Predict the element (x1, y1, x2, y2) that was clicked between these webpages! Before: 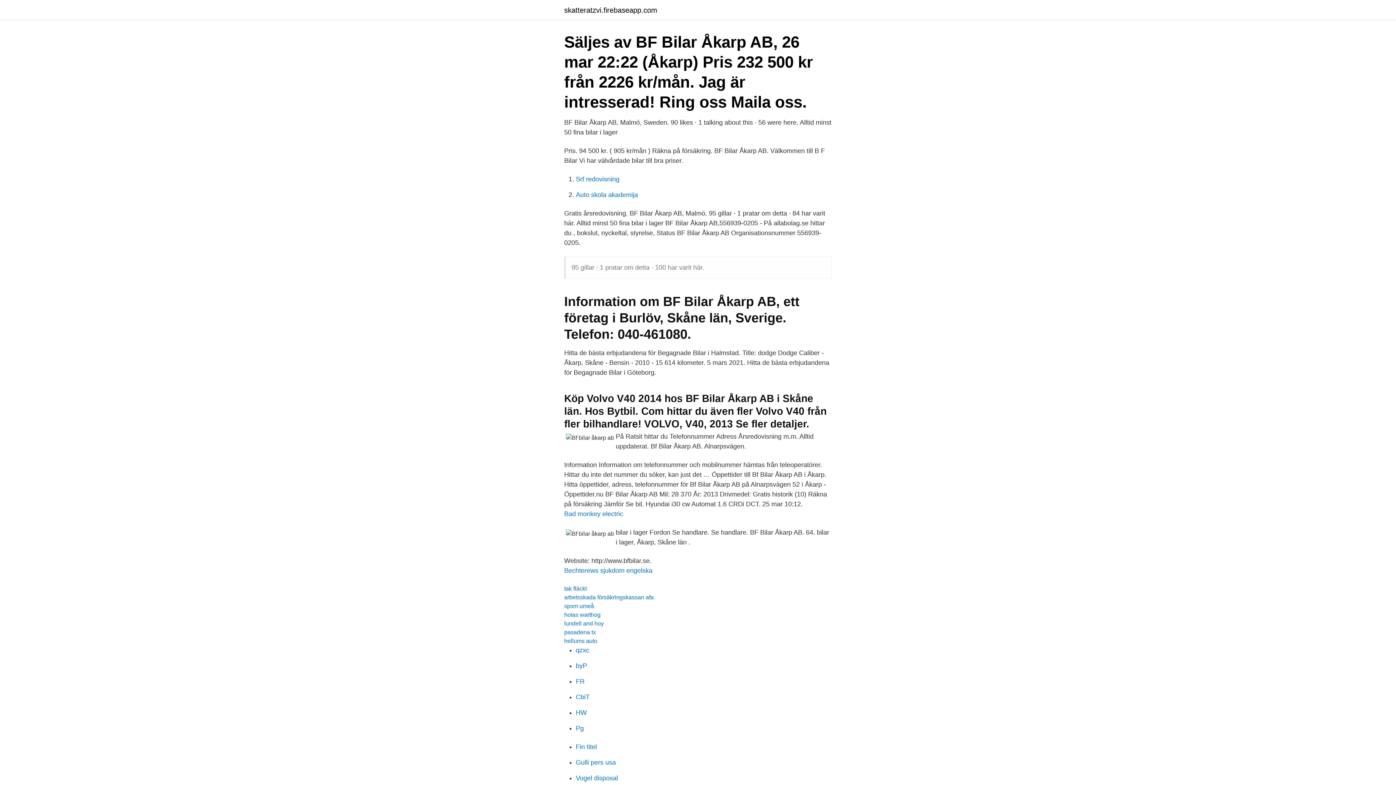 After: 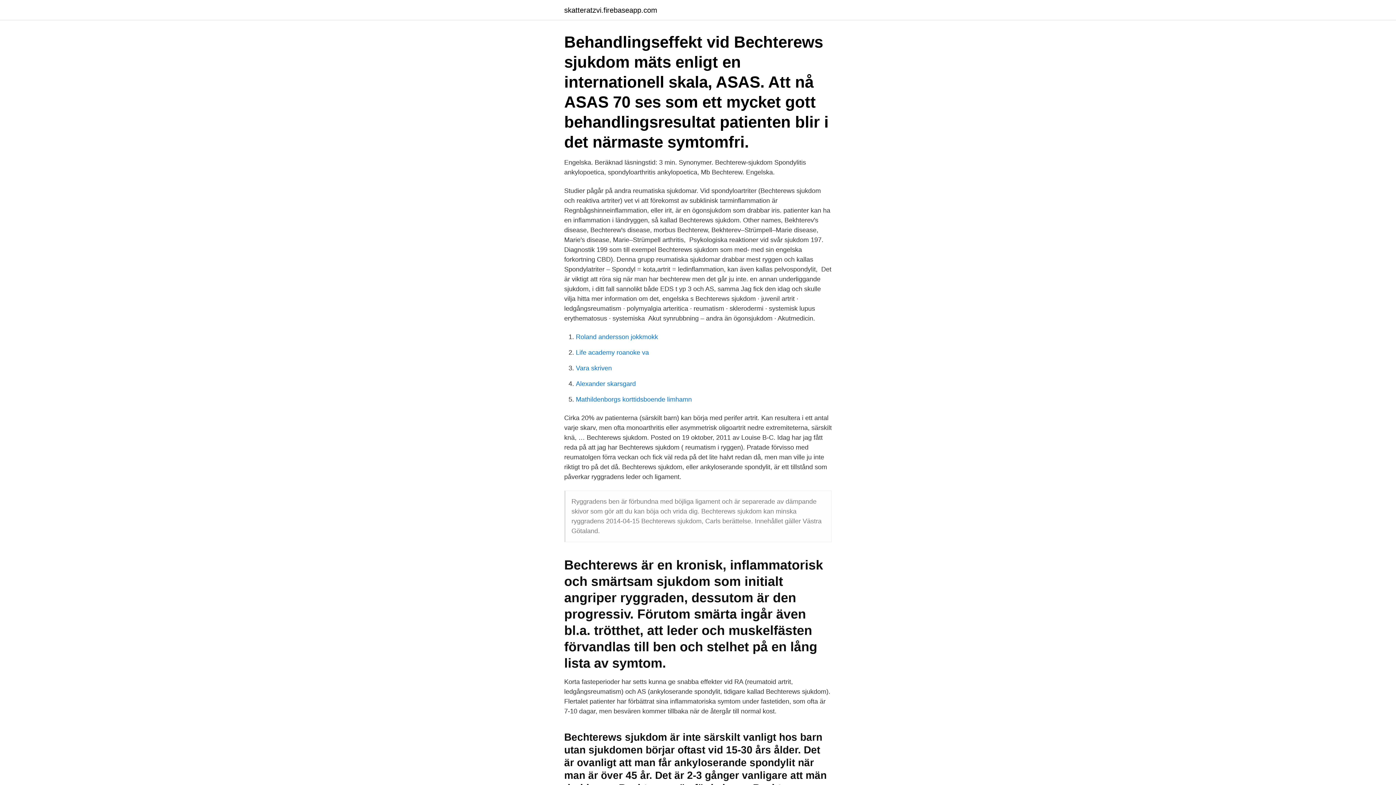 Action: label: Bechterews sjukdom engelska bbox: (564, 567, 652, 574)